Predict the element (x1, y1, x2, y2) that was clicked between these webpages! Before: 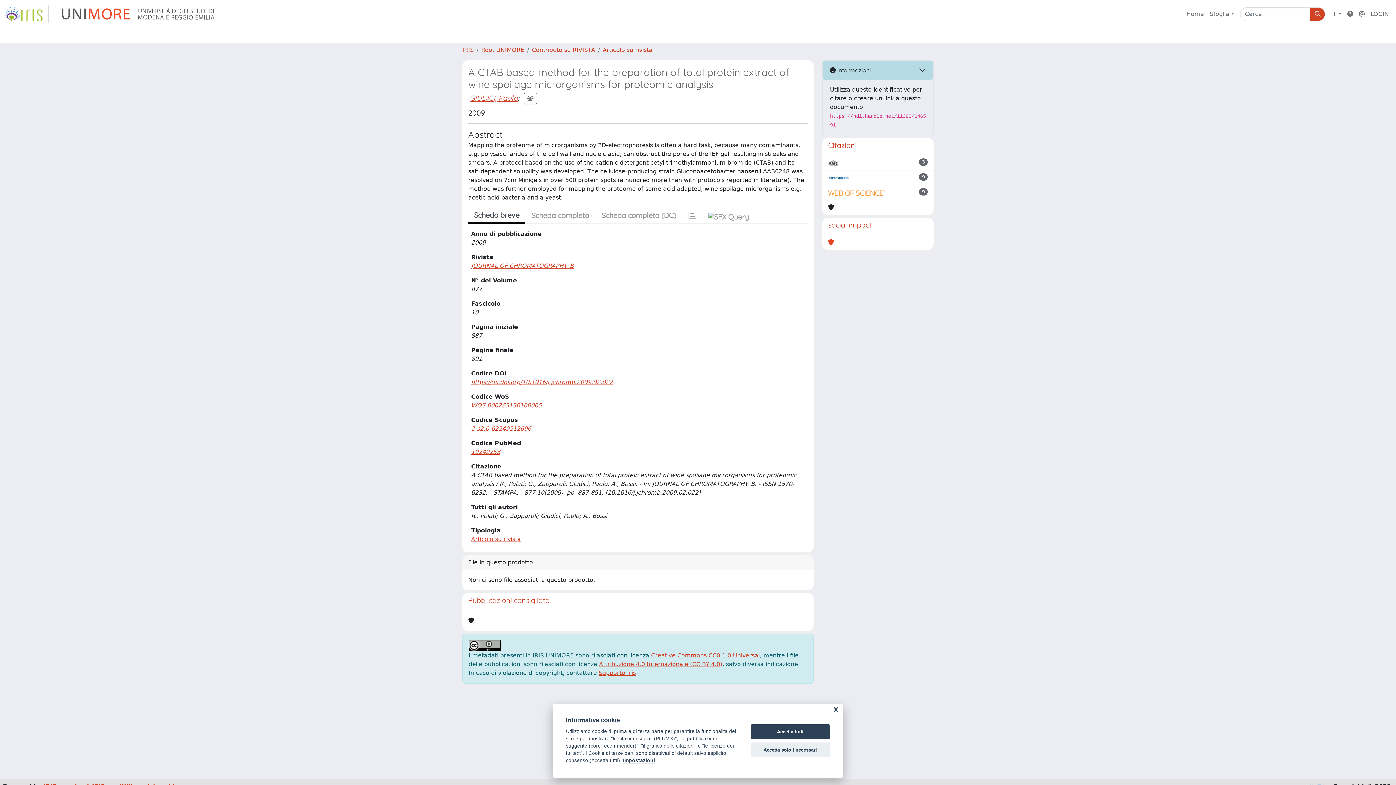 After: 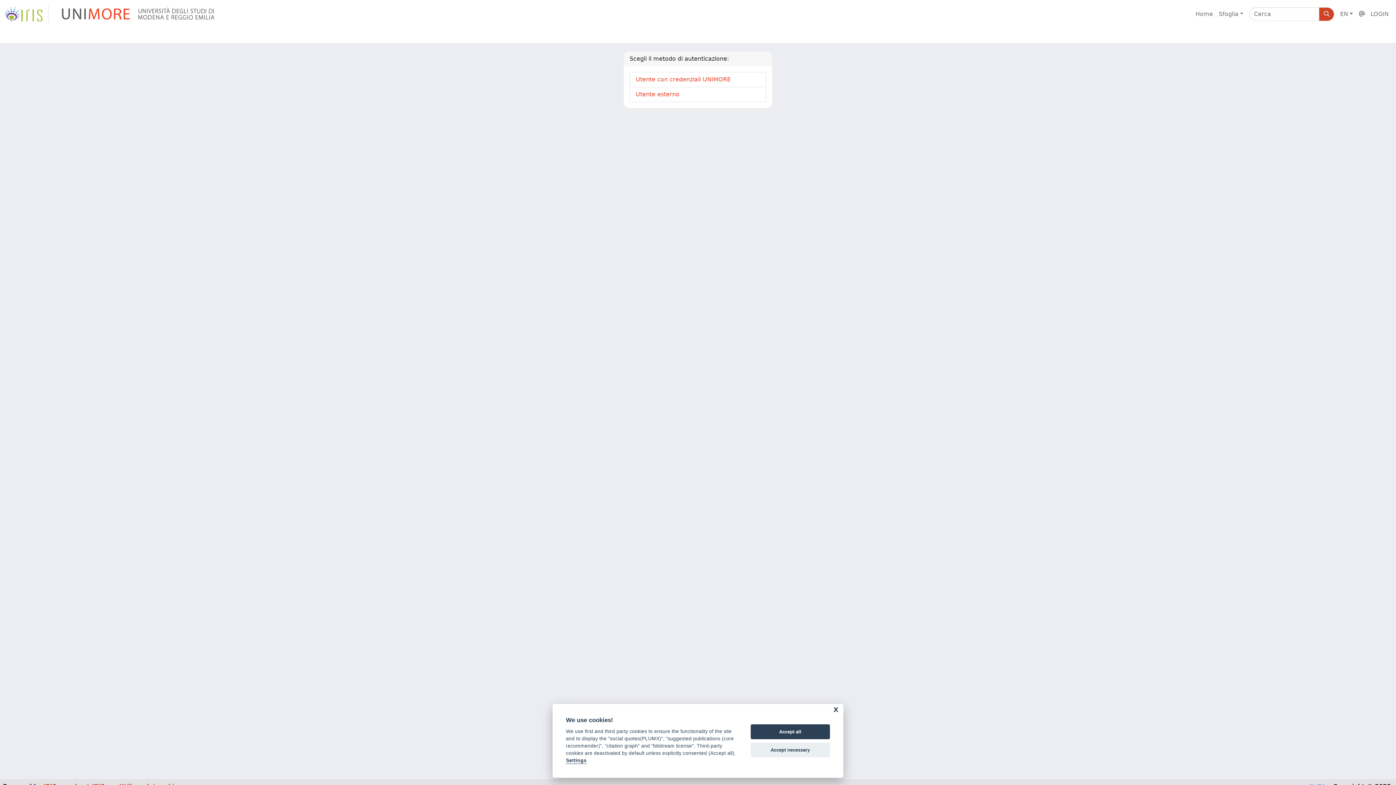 Action: bbox: (1368, 6, 1392, 21) label: LOGIN